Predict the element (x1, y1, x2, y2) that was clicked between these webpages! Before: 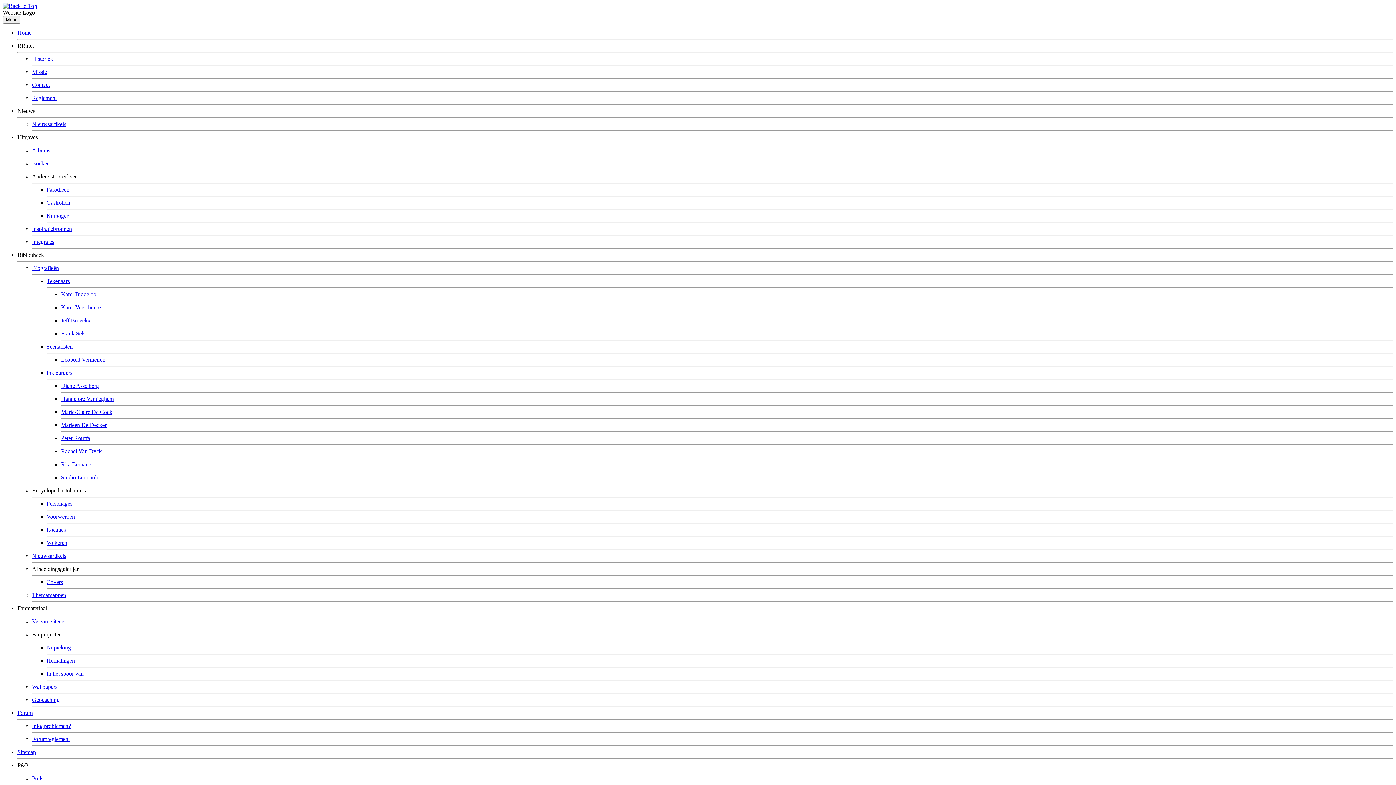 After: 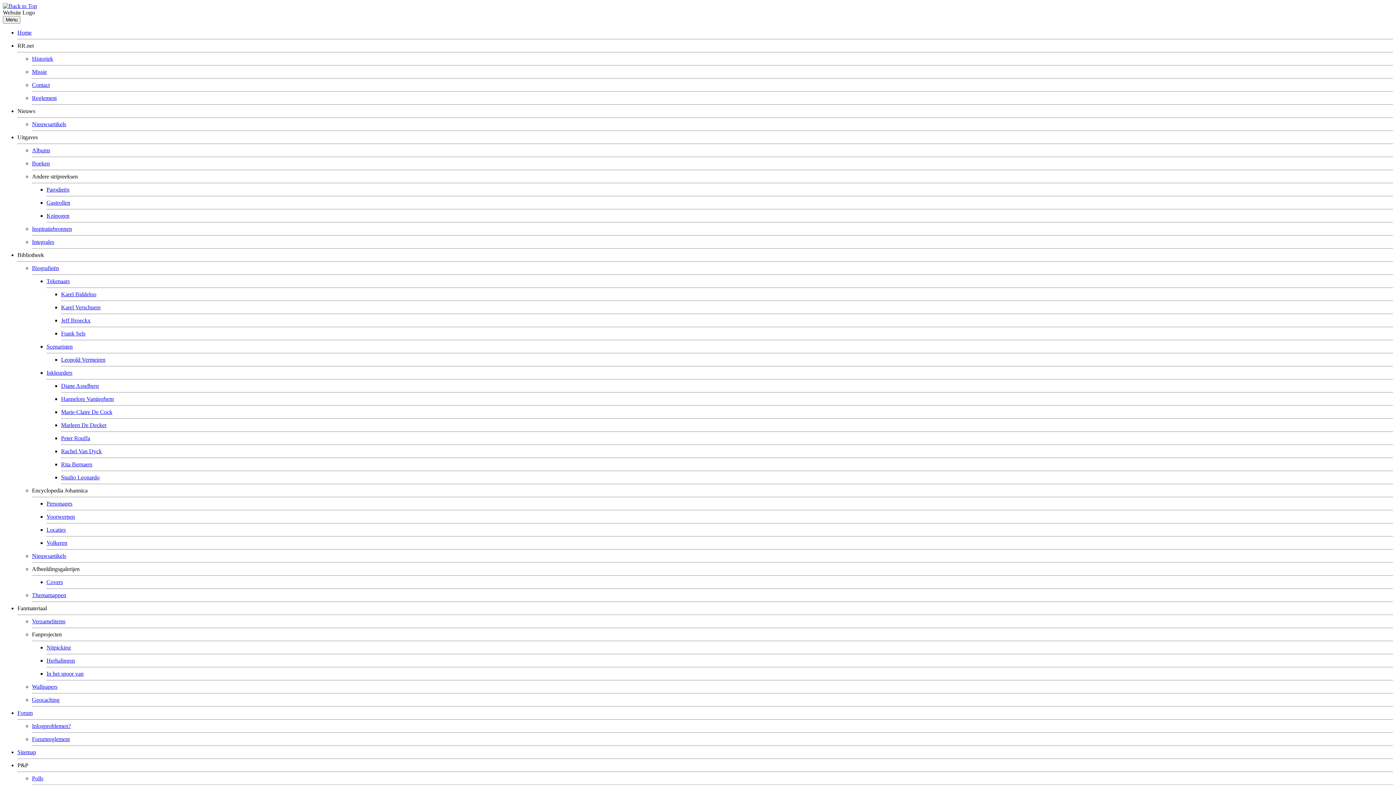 Action: bbox: (32, 553, 66, 559) label: Nieuwsartikels